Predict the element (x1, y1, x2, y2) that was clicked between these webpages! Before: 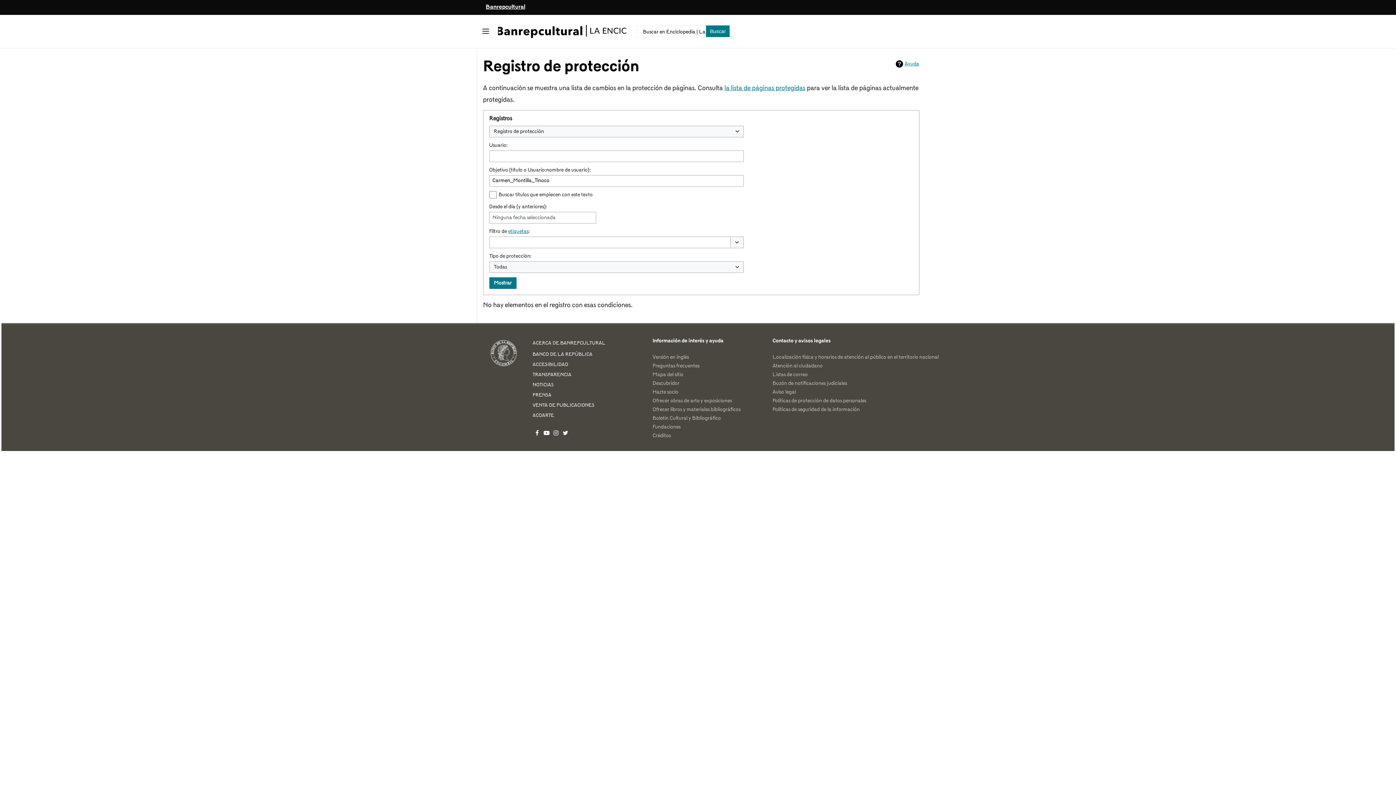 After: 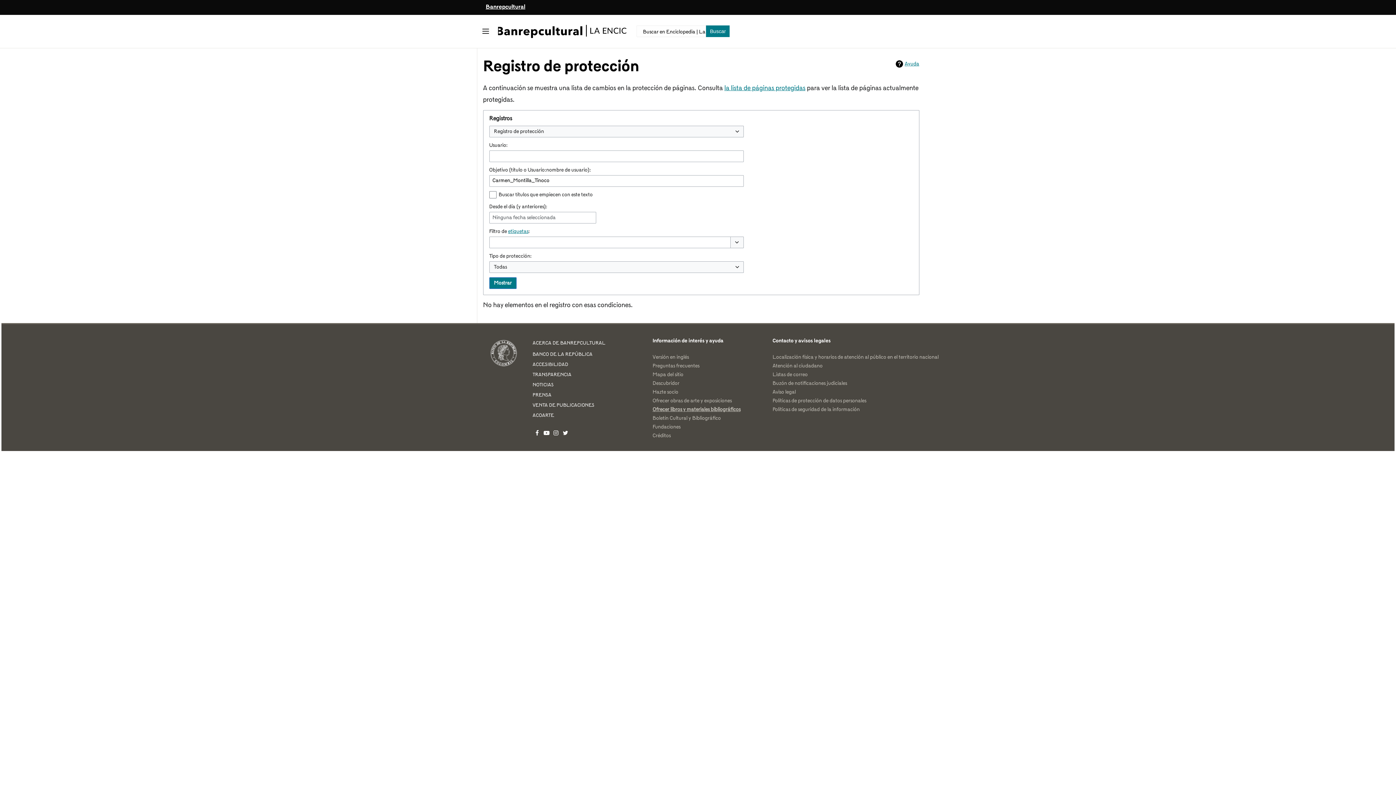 Action: label: Ofrecer libros y materiales bibliográficos bbox: (652, 407, 740, 412)